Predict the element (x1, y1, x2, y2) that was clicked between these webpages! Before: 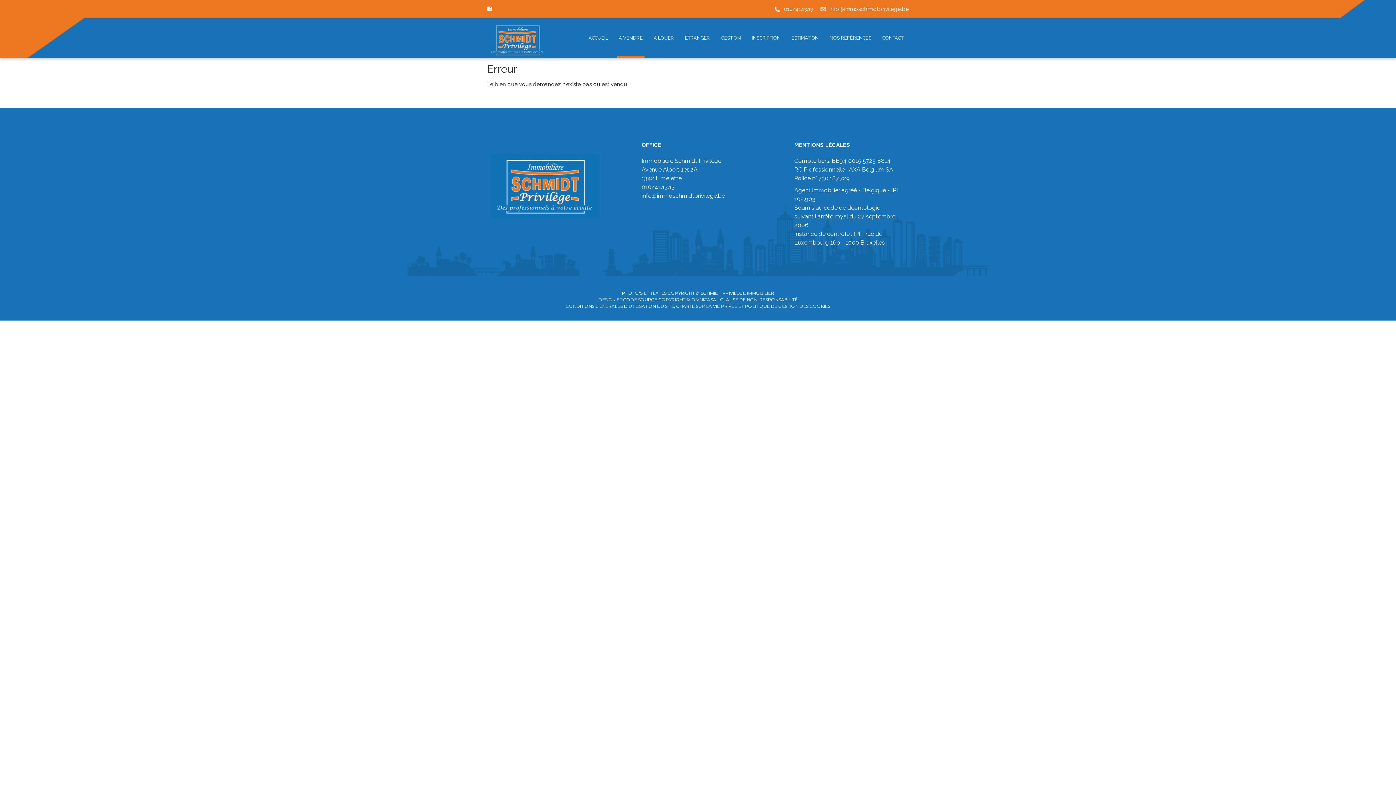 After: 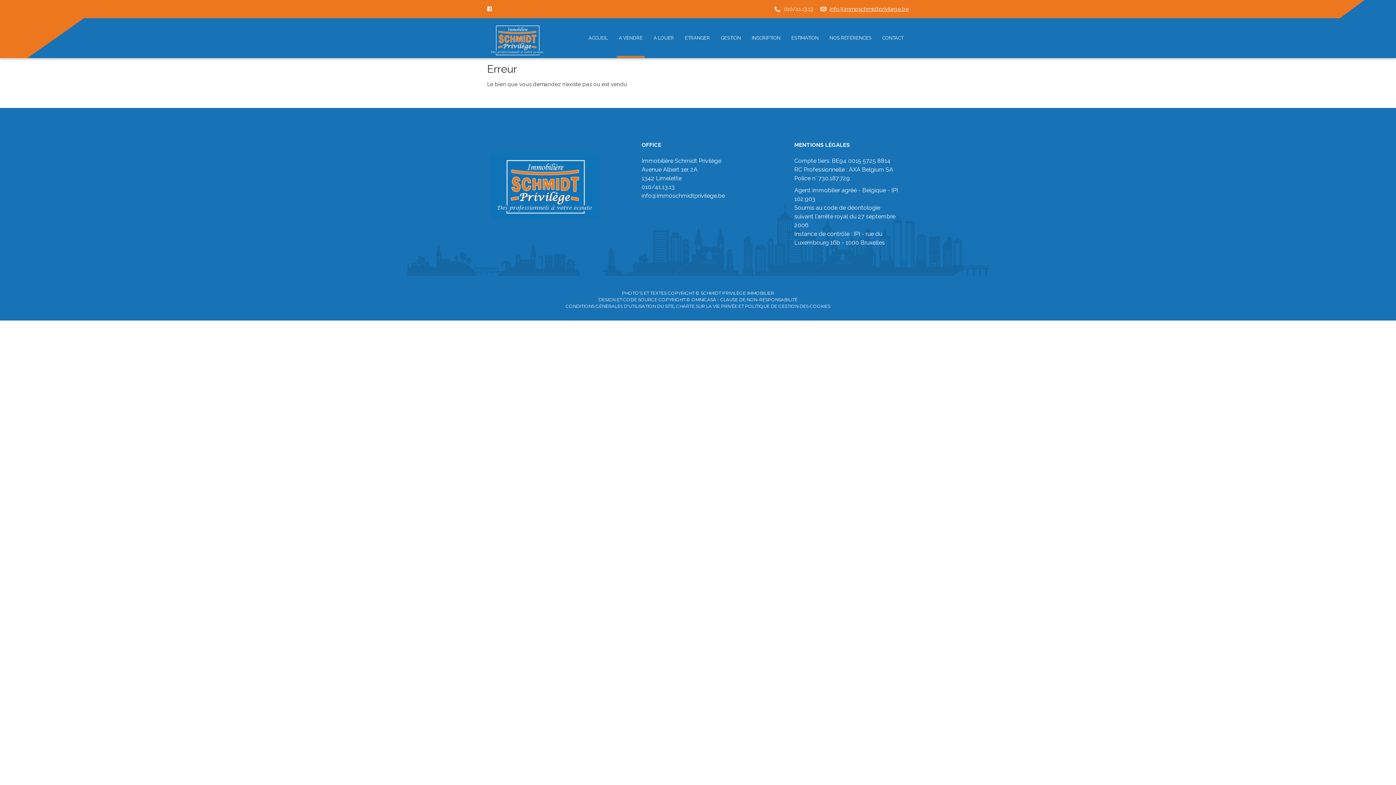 Action: bbox: (829, 5, 909, 12) label: info@immoschmidtprivilege.be